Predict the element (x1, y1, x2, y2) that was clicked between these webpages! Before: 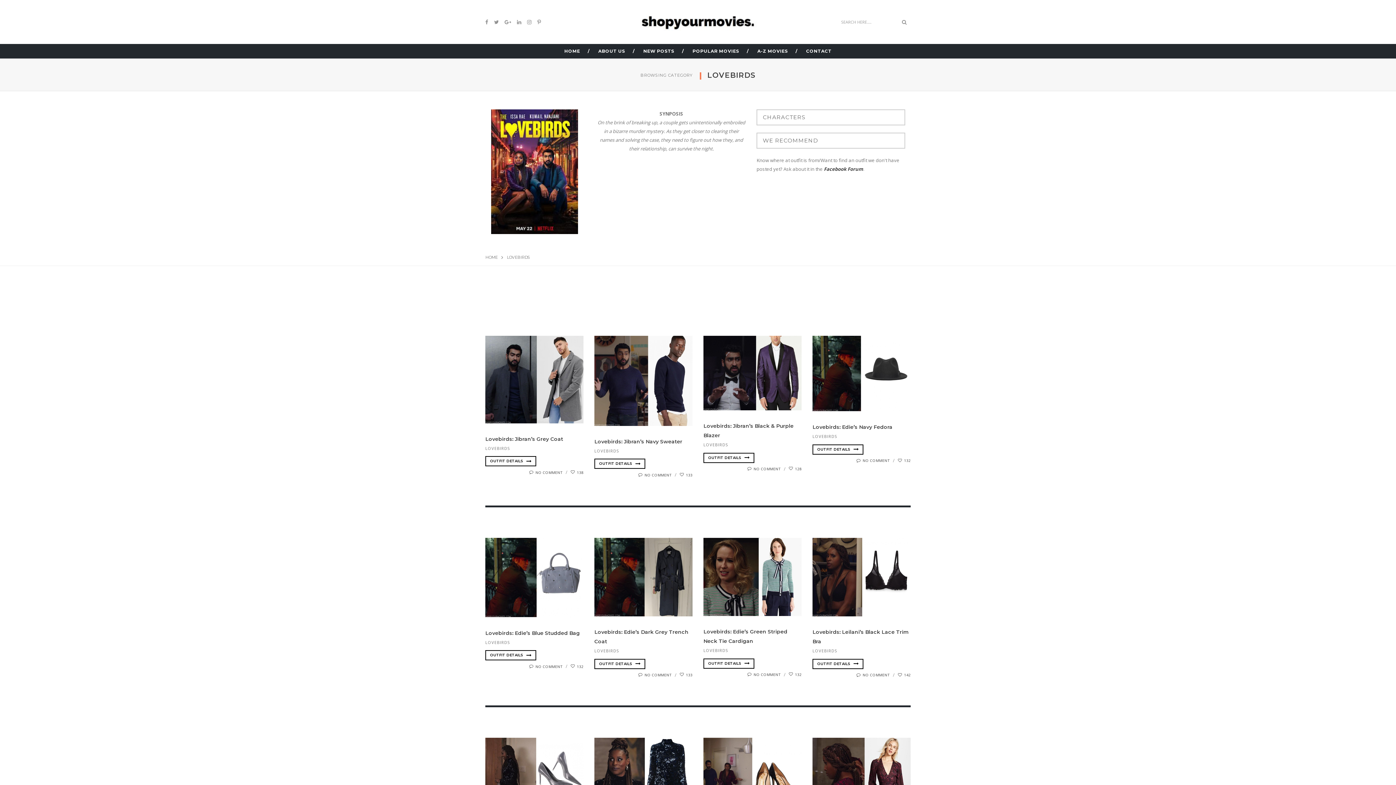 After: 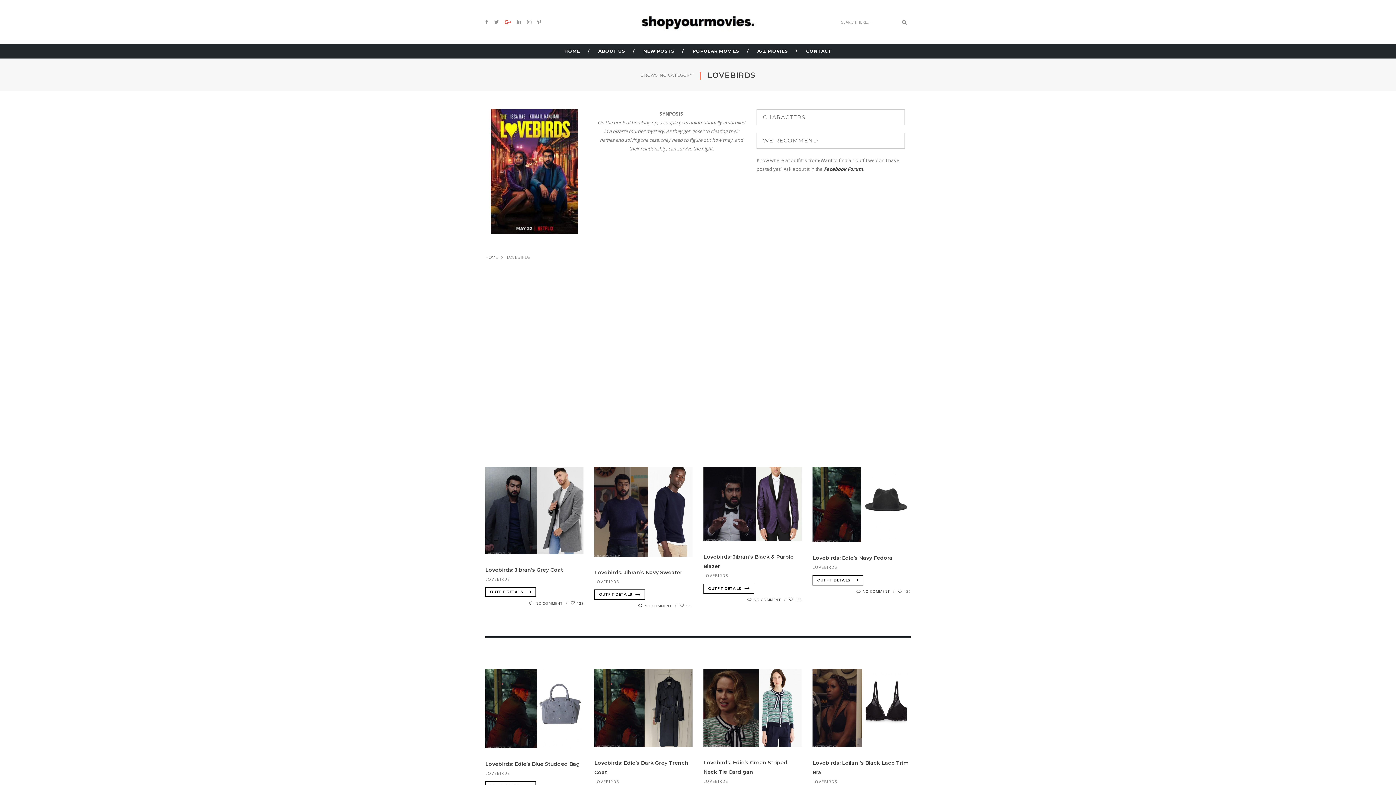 Action: bbox: (504, 18, 517, 25)